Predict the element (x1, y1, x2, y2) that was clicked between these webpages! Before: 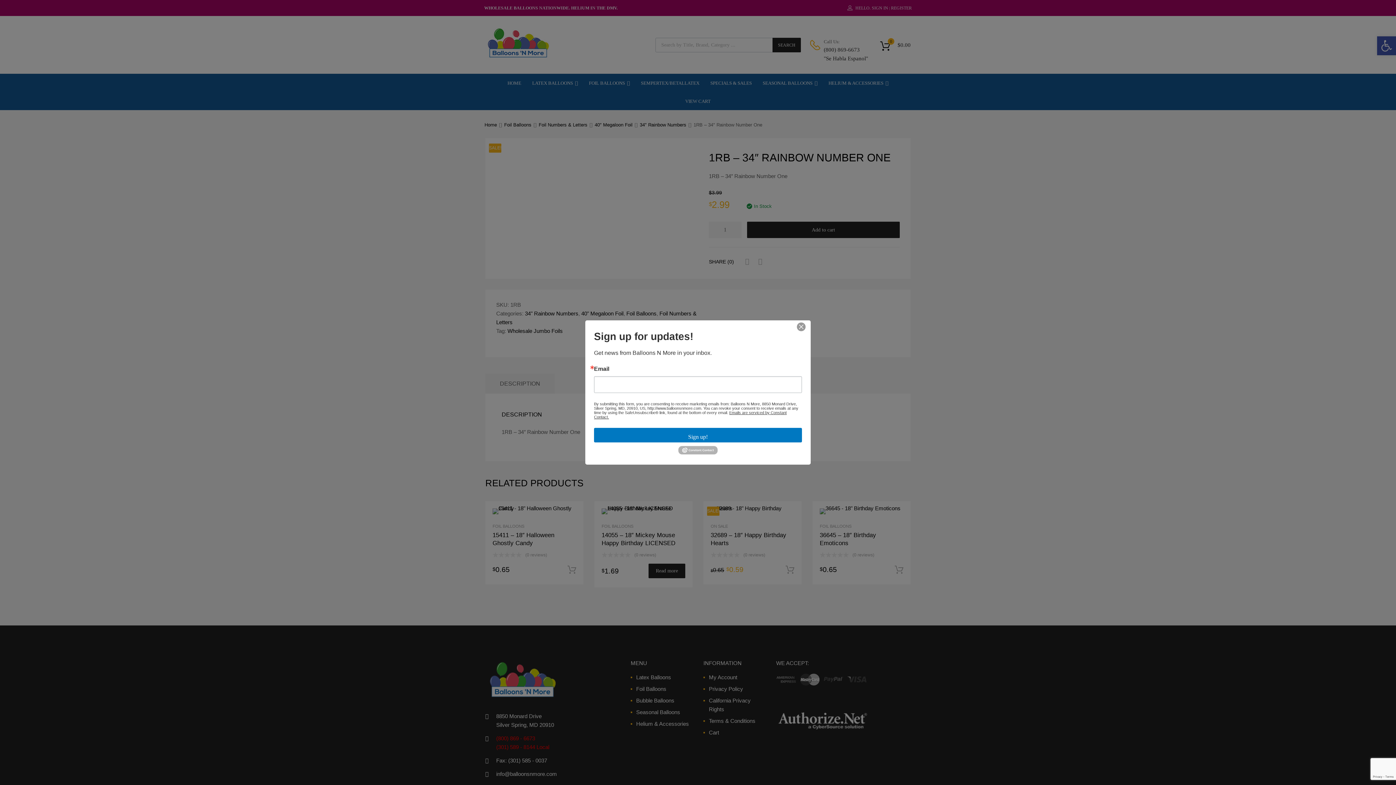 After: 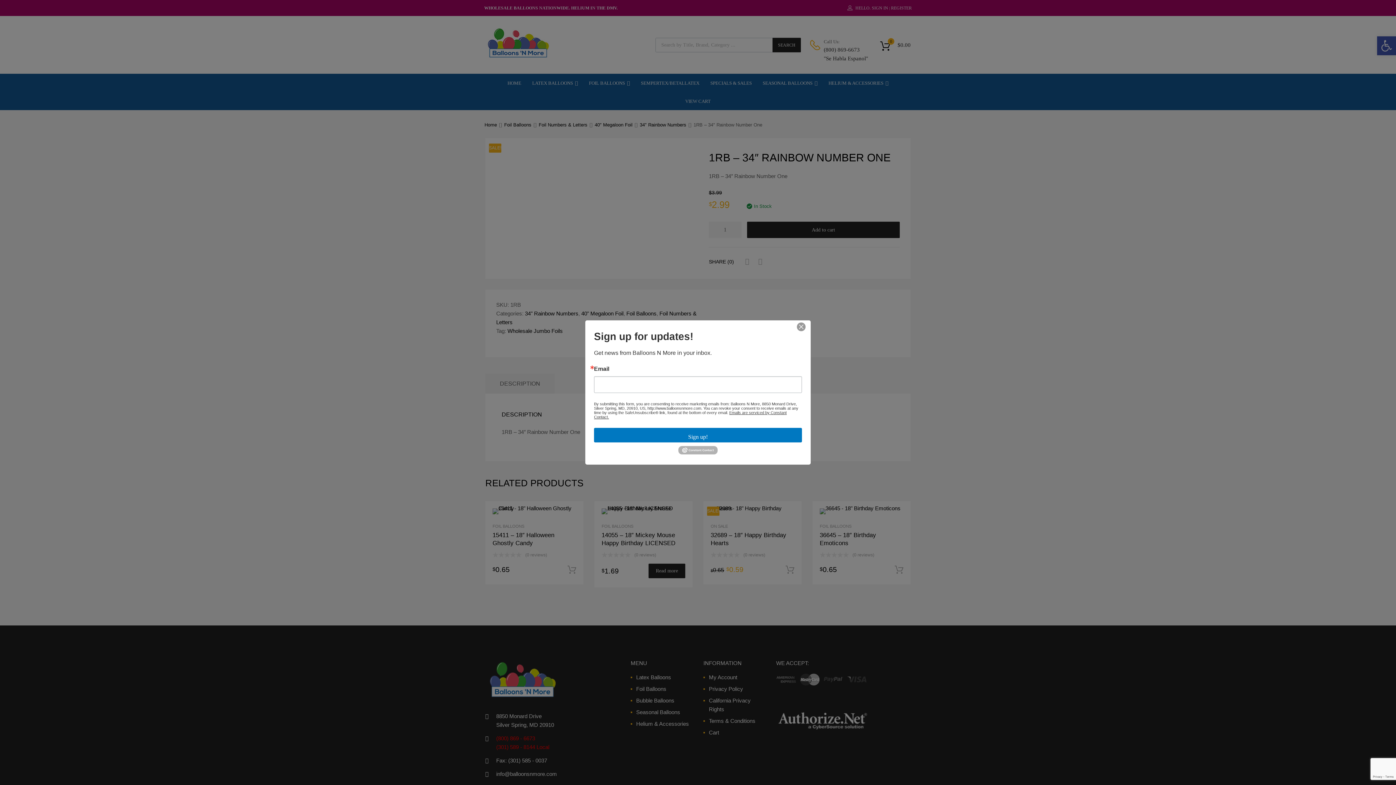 Action: bbox: (678, 451, 717, 455)